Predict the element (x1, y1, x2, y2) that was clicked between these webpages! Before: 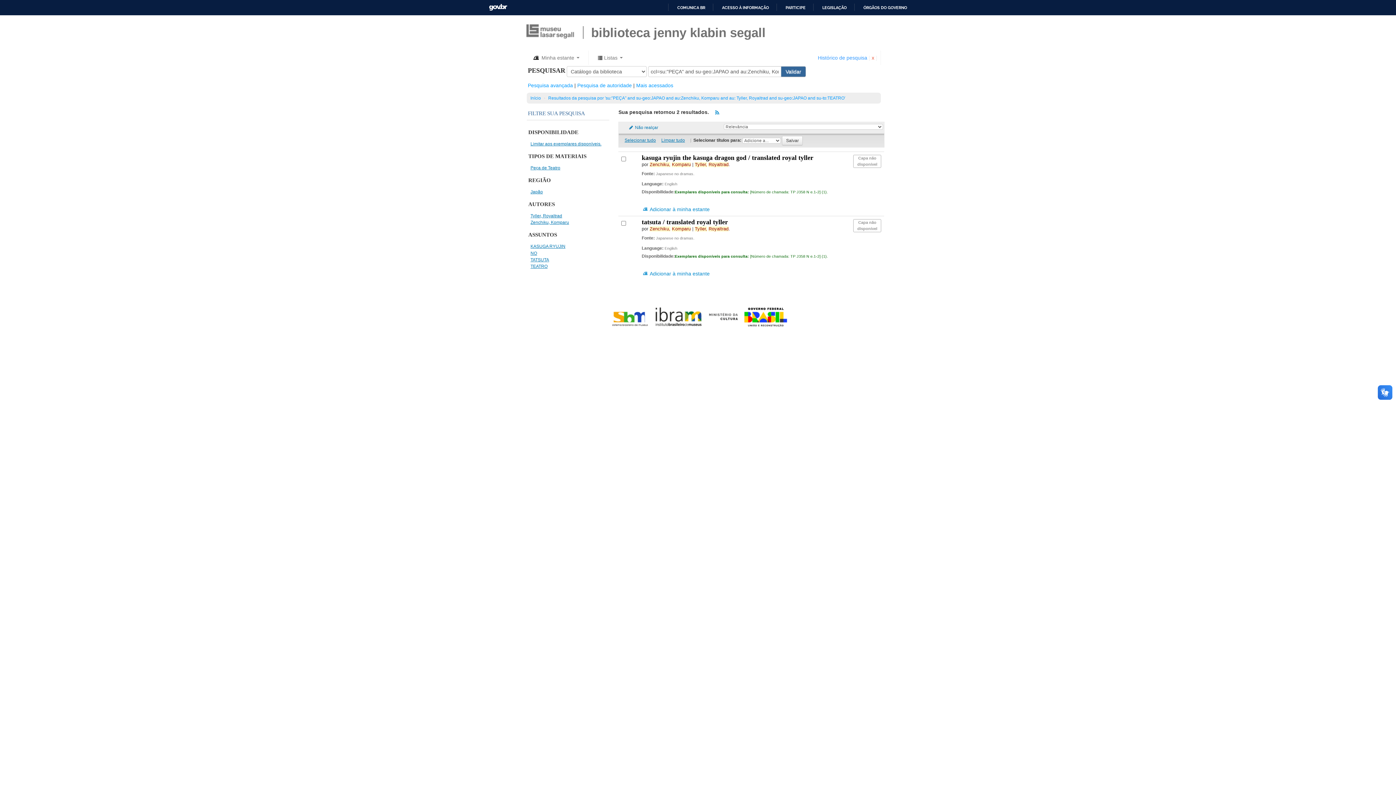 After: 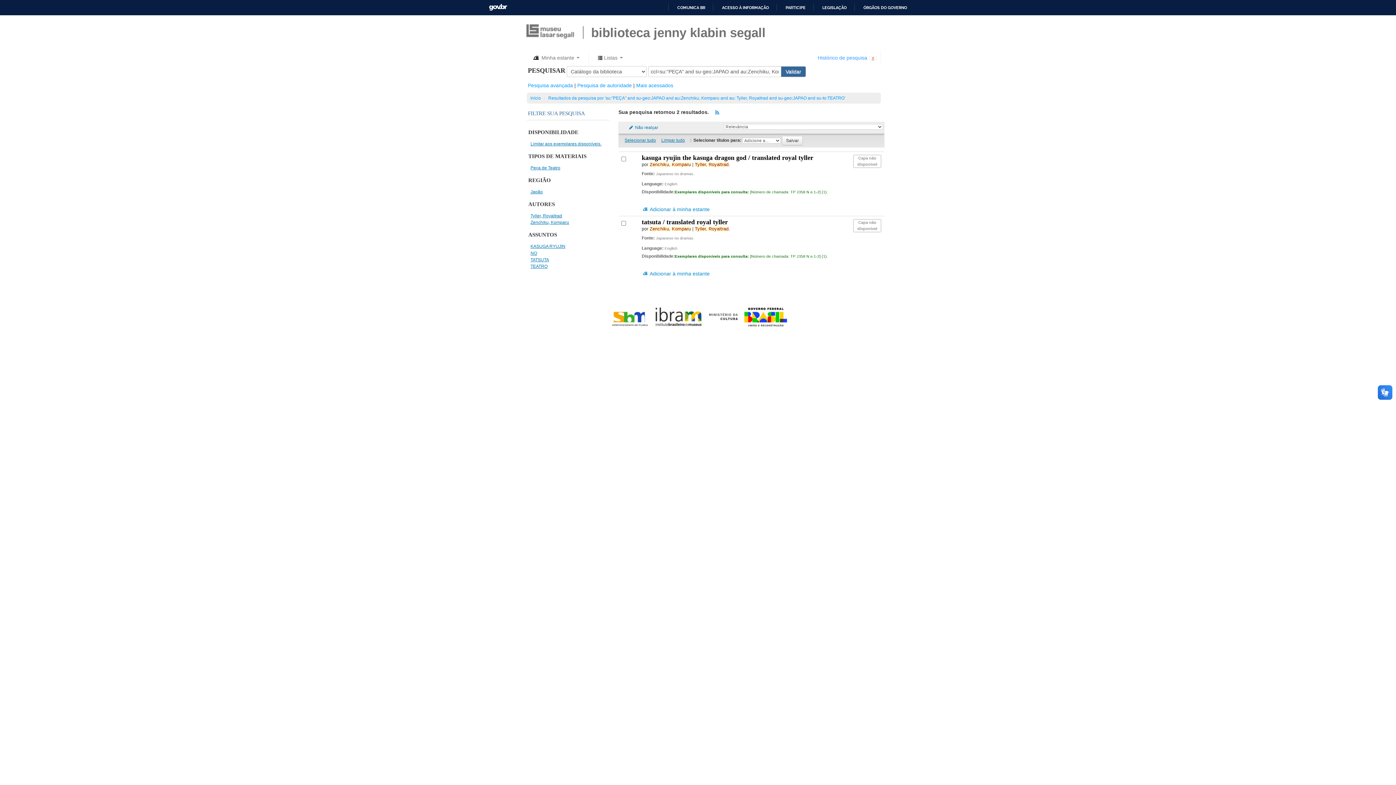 Action: bbox: (870, 54, 876, 60) label: x